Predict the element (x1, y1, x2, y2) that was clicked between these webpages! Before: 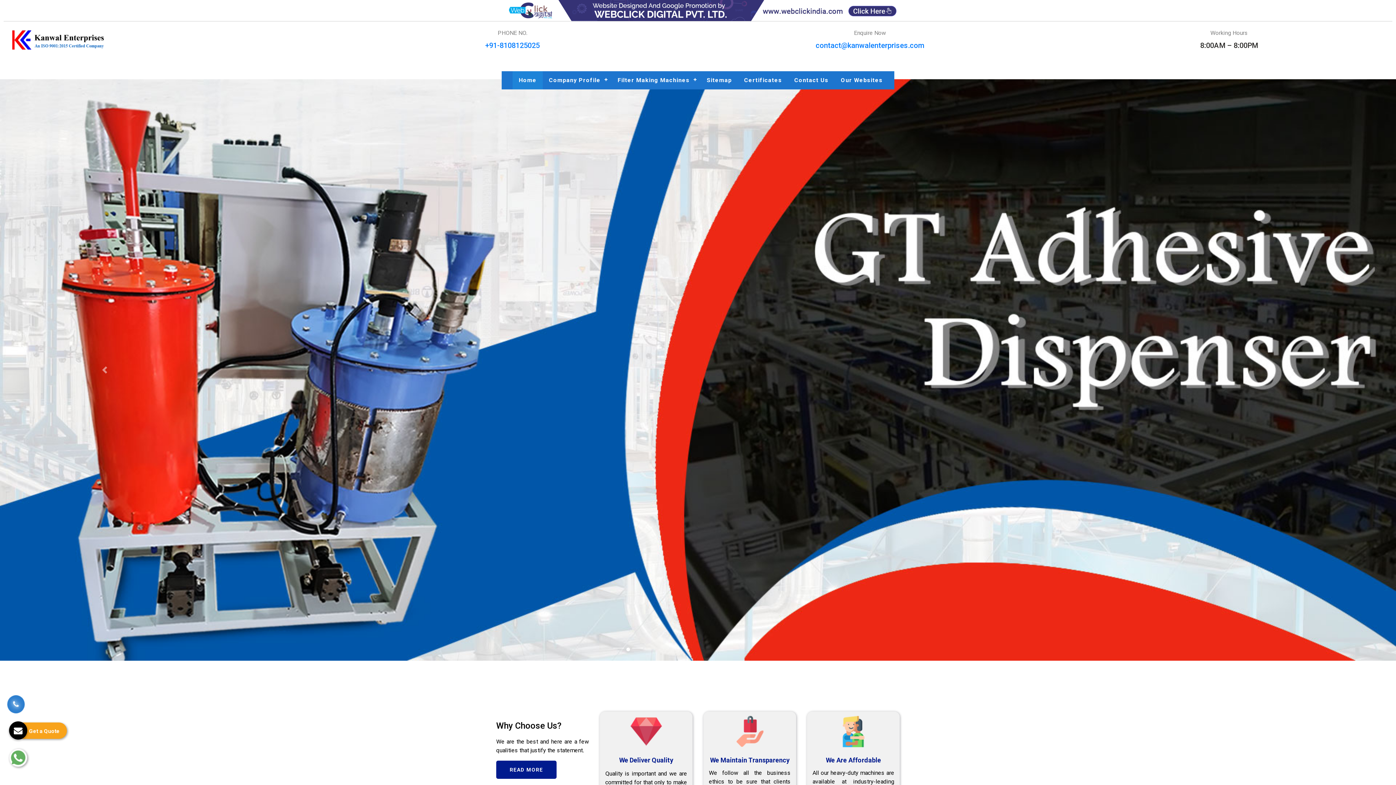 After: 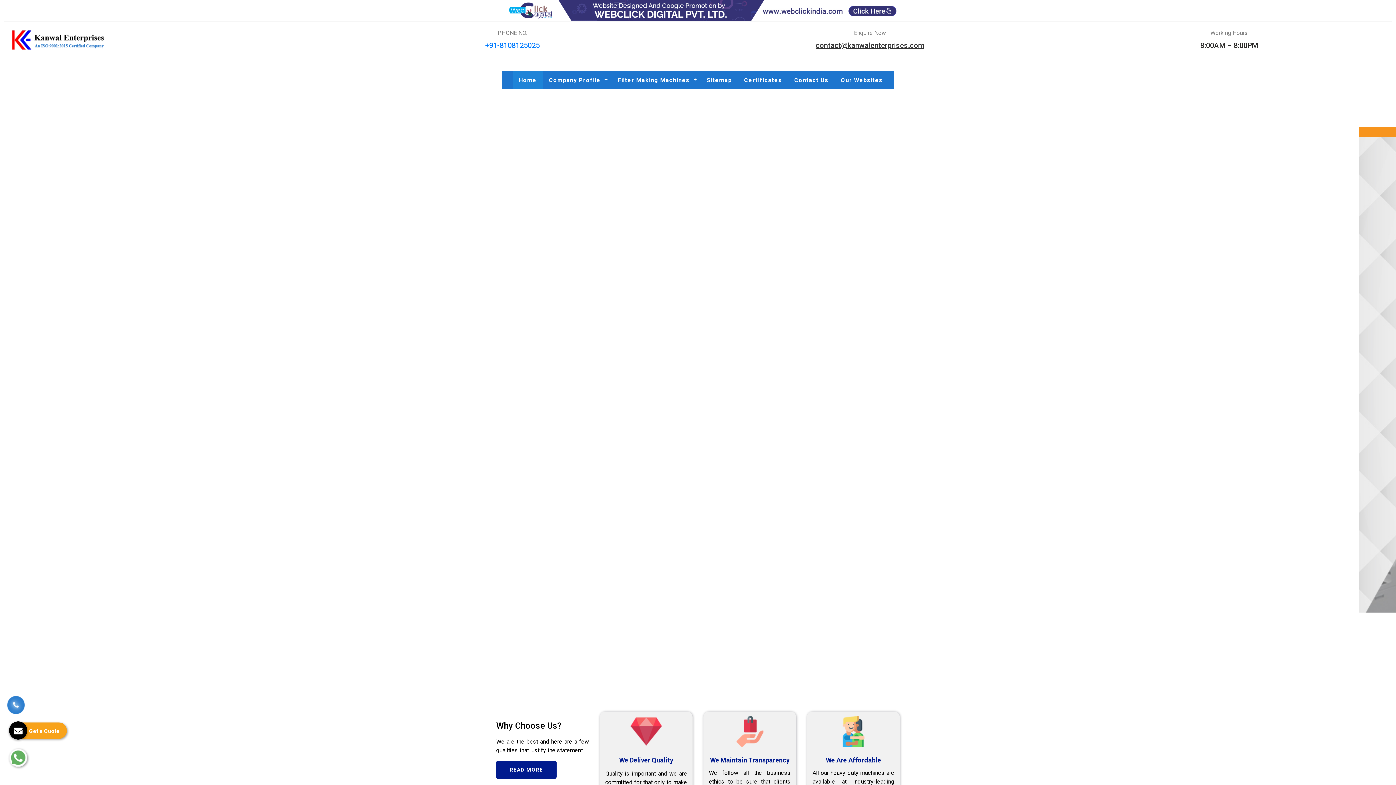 Action: label: contact@kanwalenterprises.com bbox: (815, 41, 924, 49)